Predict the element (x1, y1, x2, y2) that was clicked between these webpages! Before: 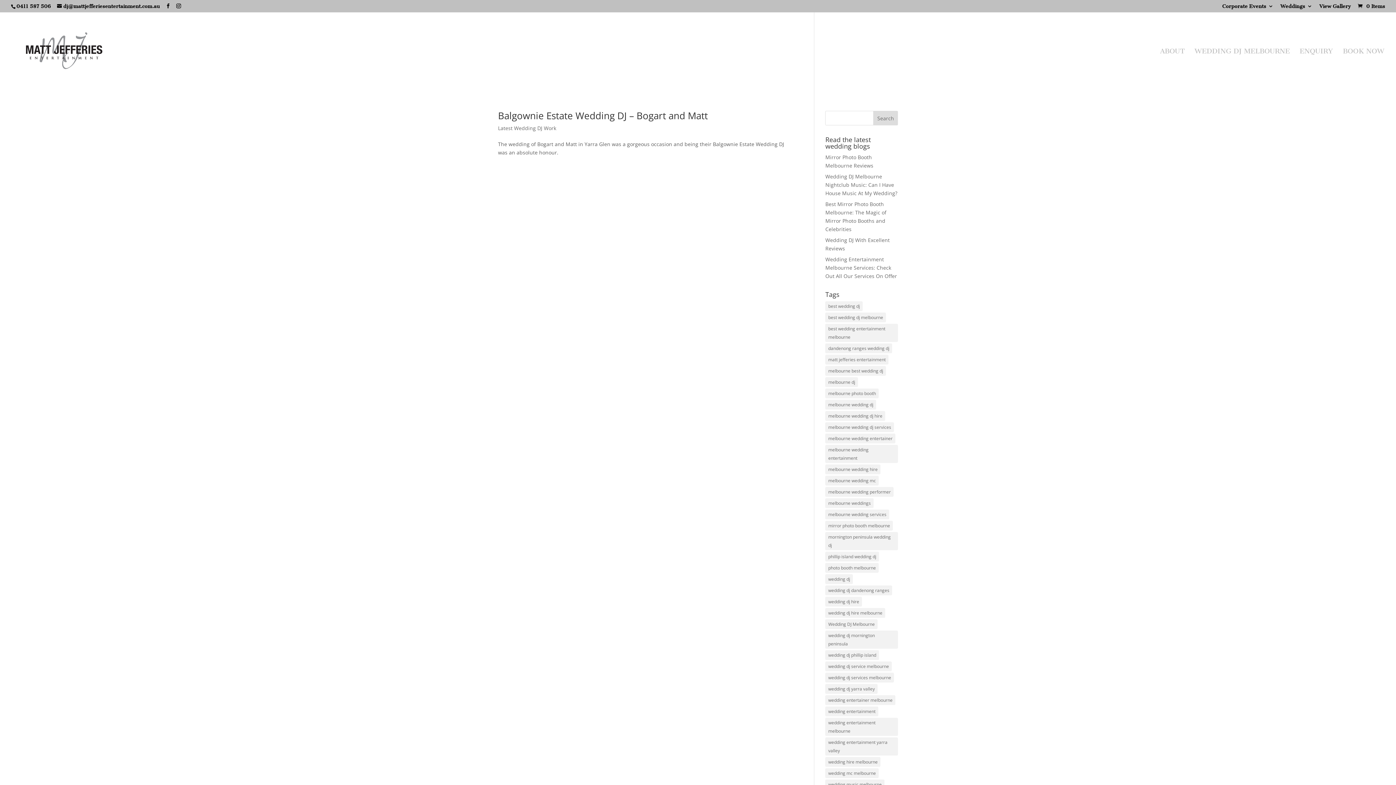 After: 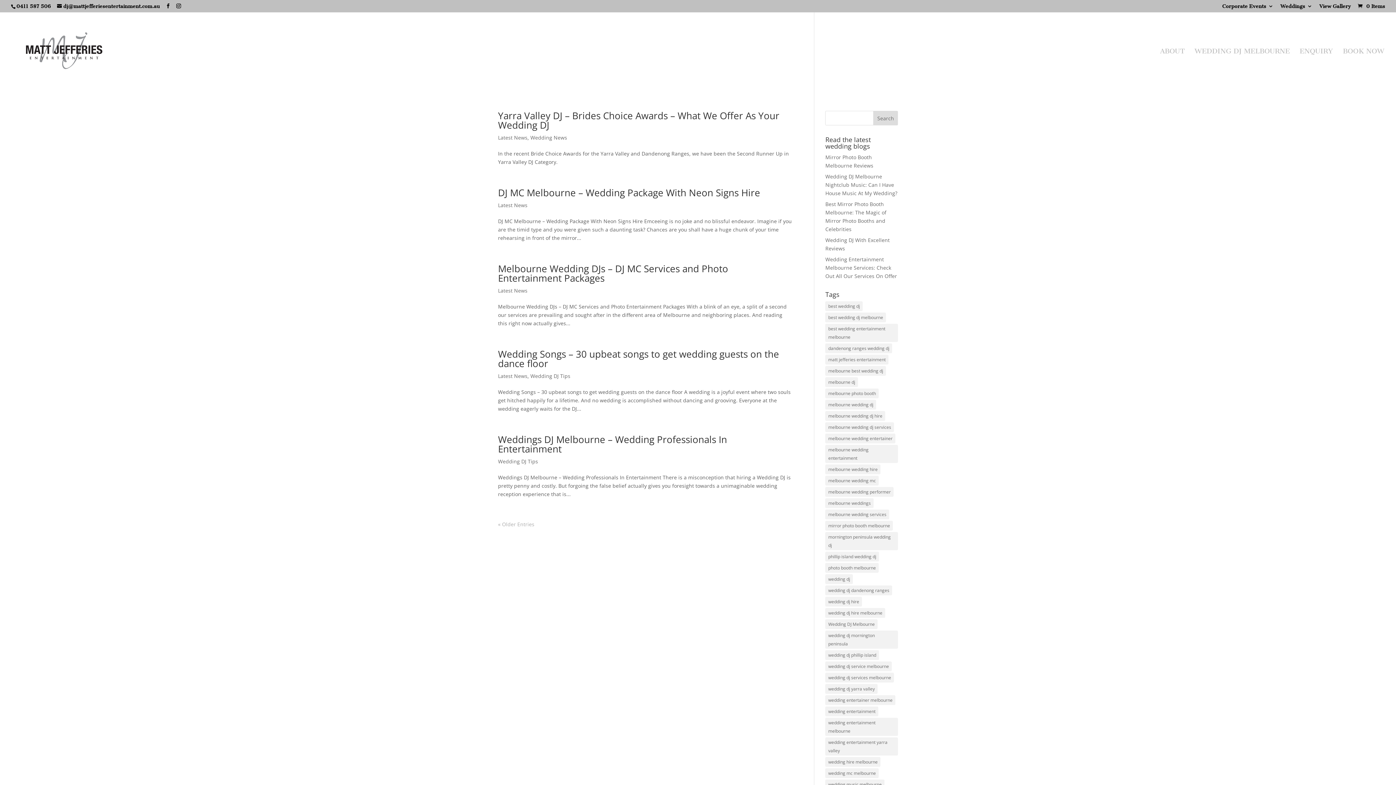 Action: bbox: (825, 695, 895, 705) label: wedding entertainer melbourne (26 items)